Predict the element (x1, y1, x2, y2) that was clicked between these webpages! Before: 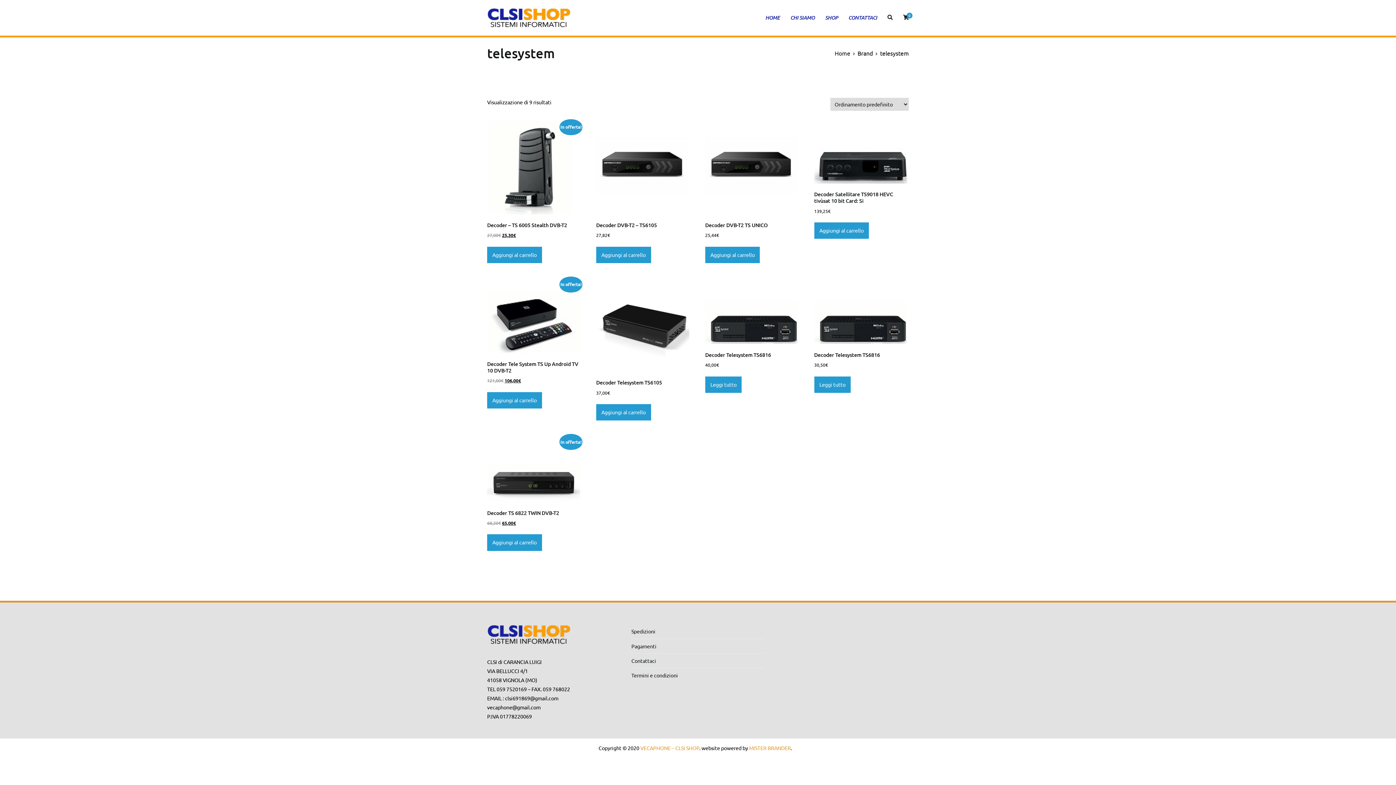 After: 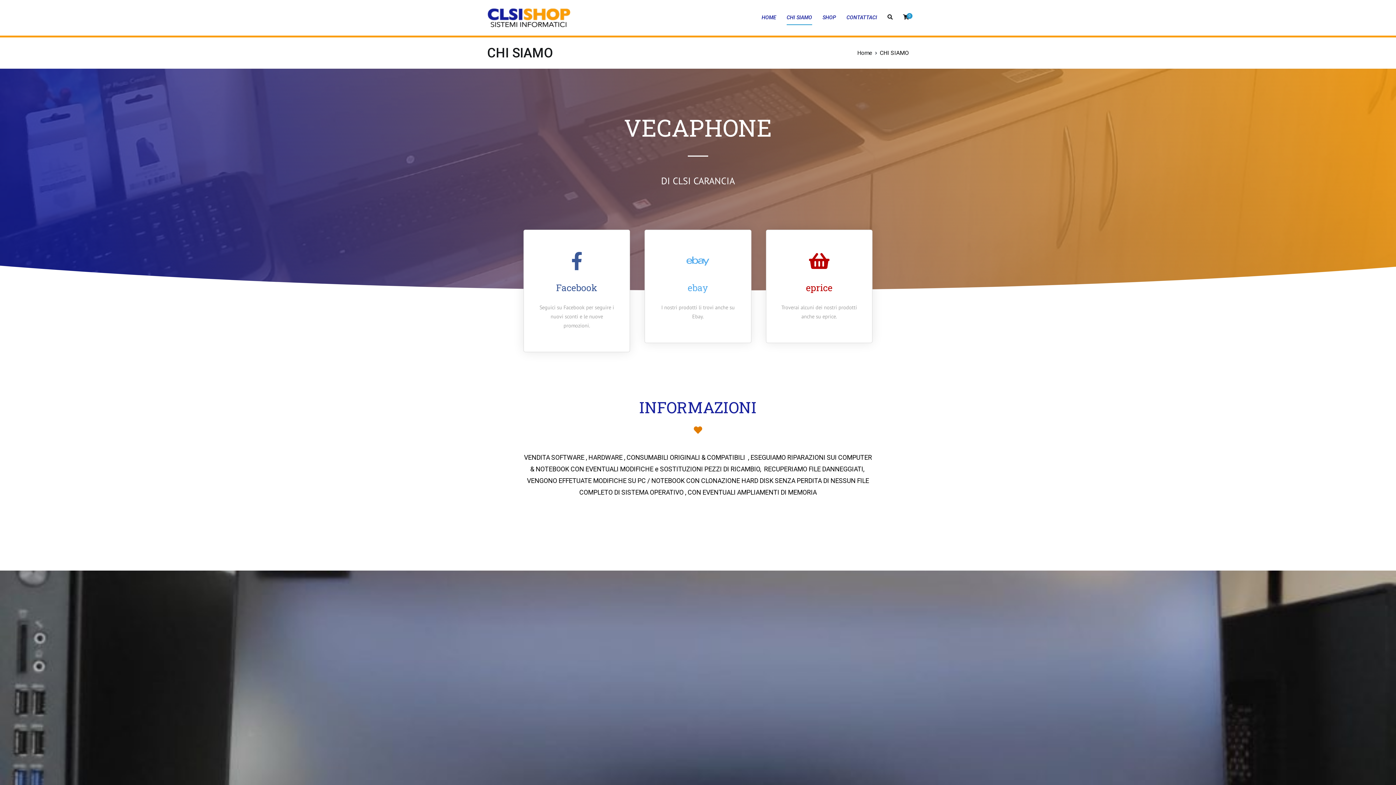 Action: label: CHI SIAMO bbox: (790, 10, 814, 25)